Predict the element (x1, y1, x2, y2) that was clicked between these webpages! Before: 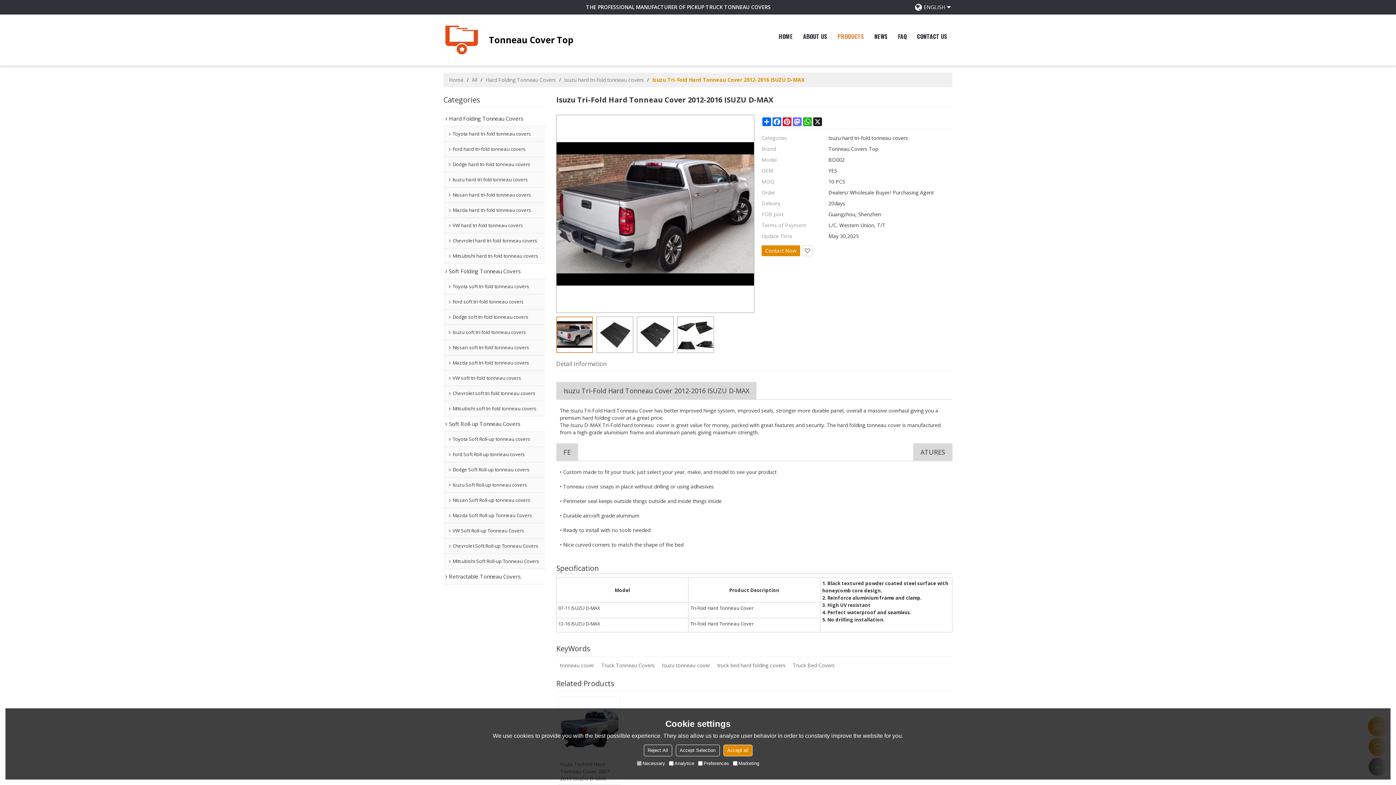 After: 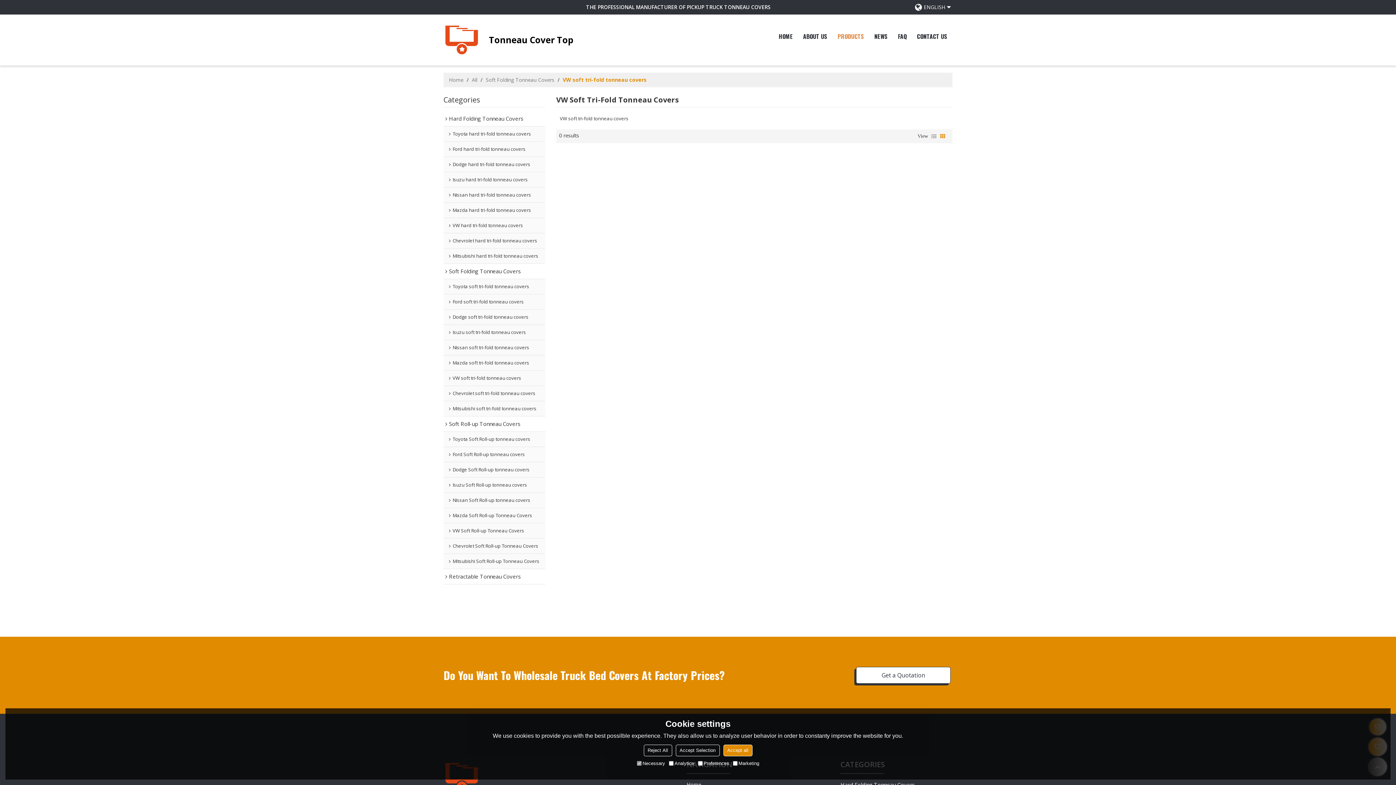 Action: bbox: (443, 370, 545, 386) label: VW soft tri-fold tonneau covers